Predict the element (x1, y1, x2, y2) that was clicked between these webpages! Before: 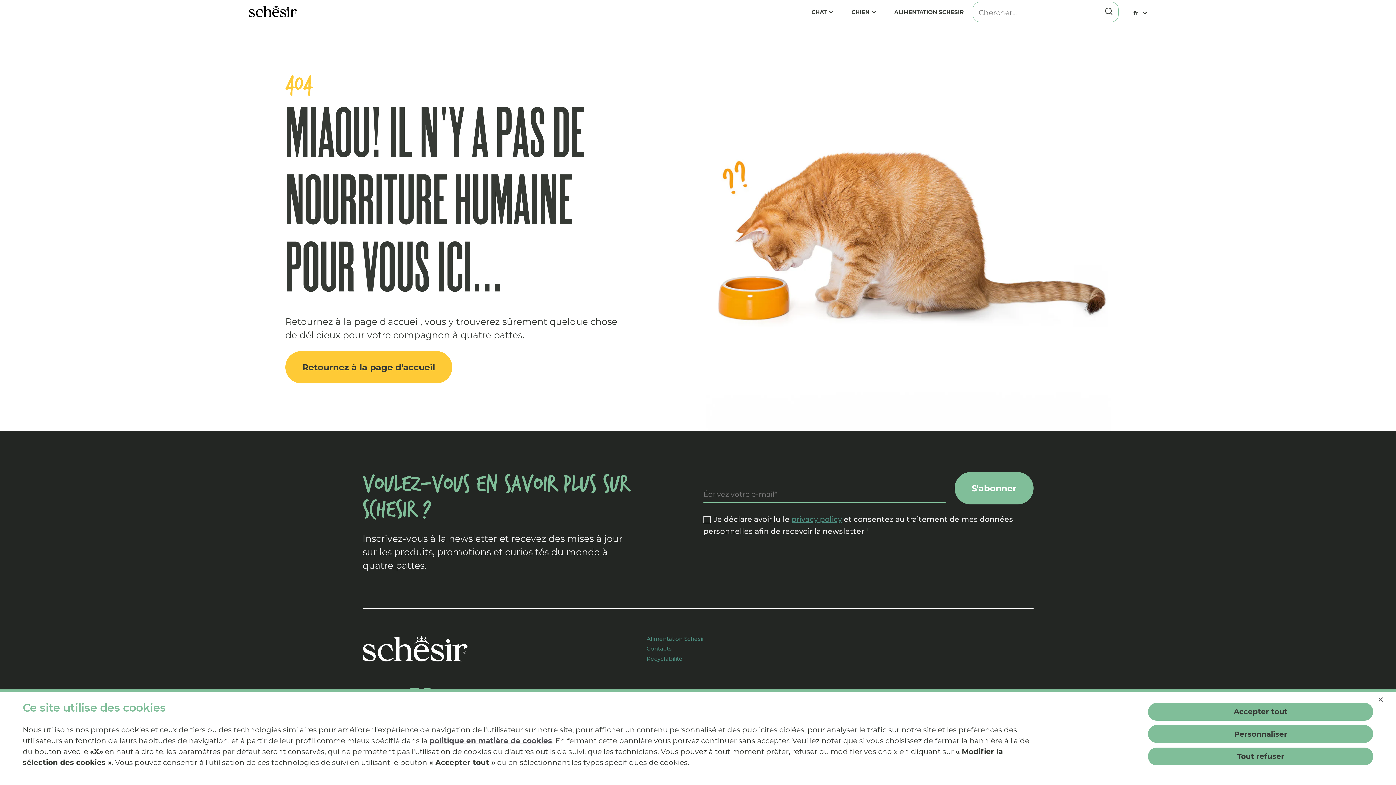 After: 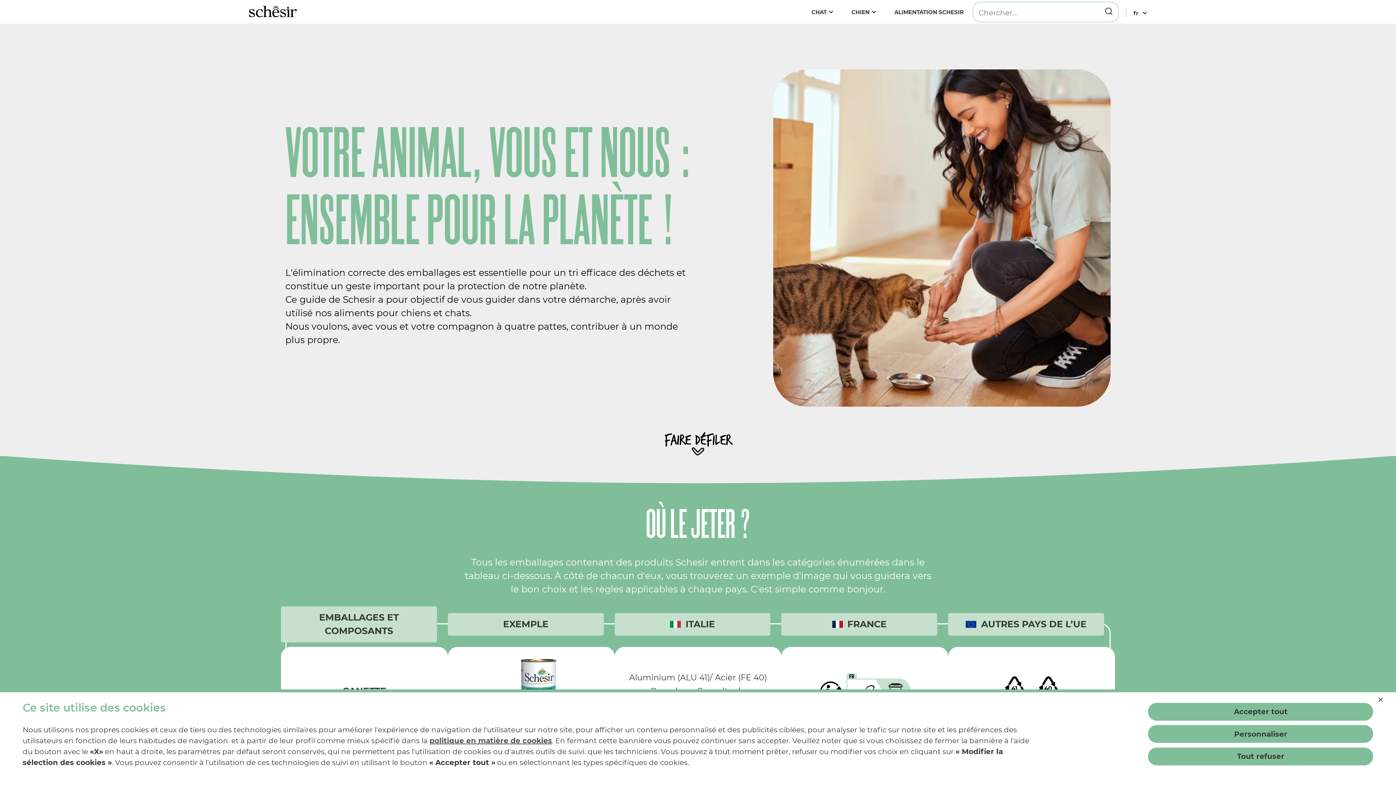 Action: bbox: (646, 655, 682, 662) label: Recyclabilité